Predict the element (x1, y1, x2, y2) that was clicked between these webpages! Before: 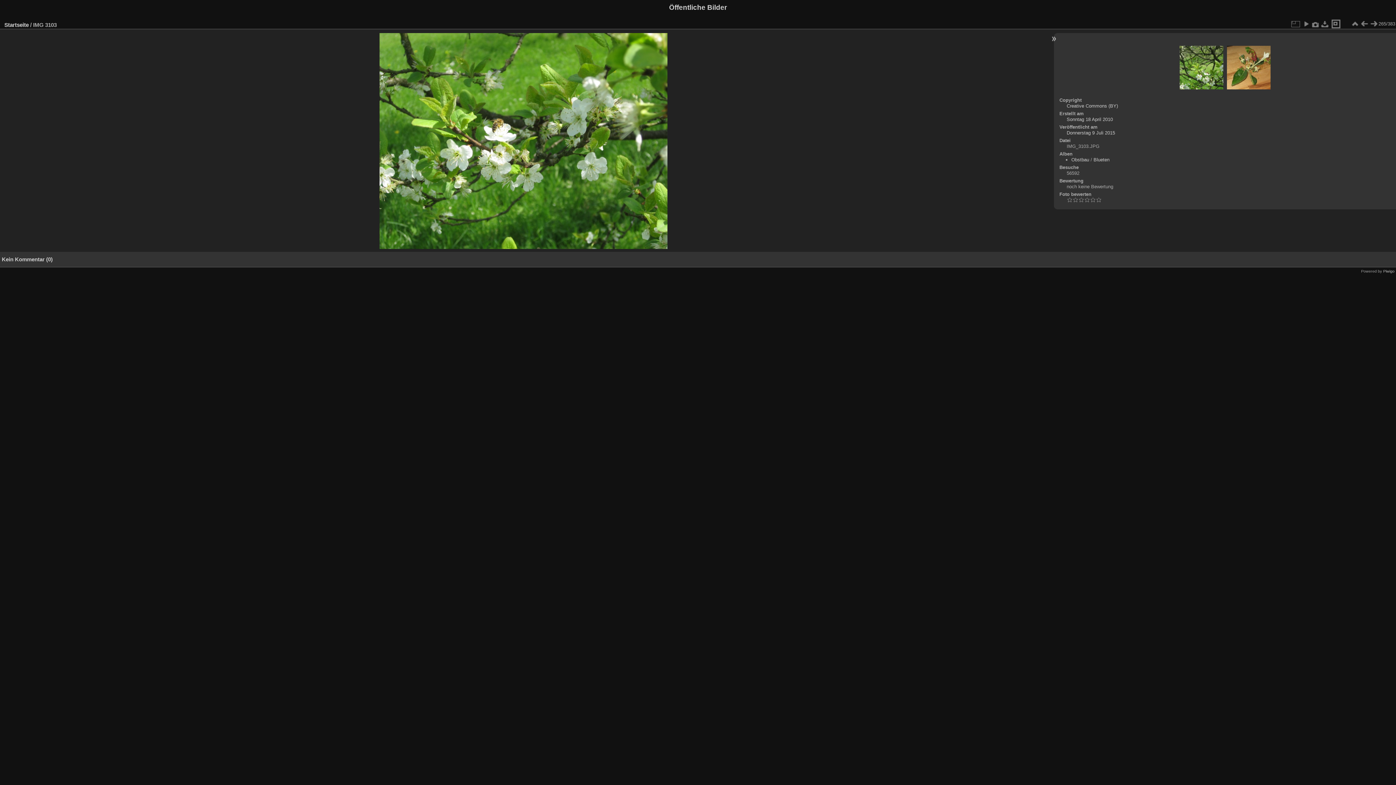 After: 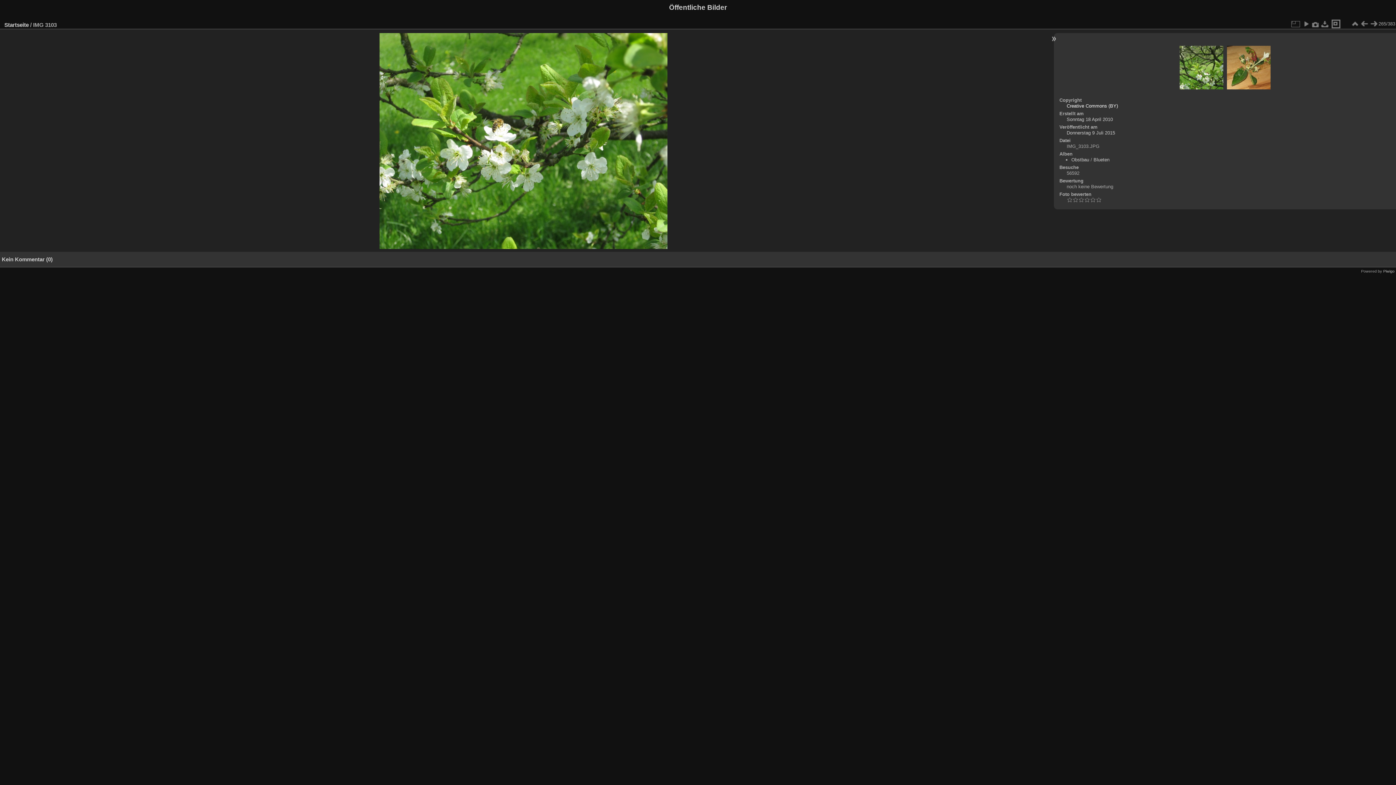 Action: bbox: (1066, 103, 1118, 108) label: Creative Commons (BY)